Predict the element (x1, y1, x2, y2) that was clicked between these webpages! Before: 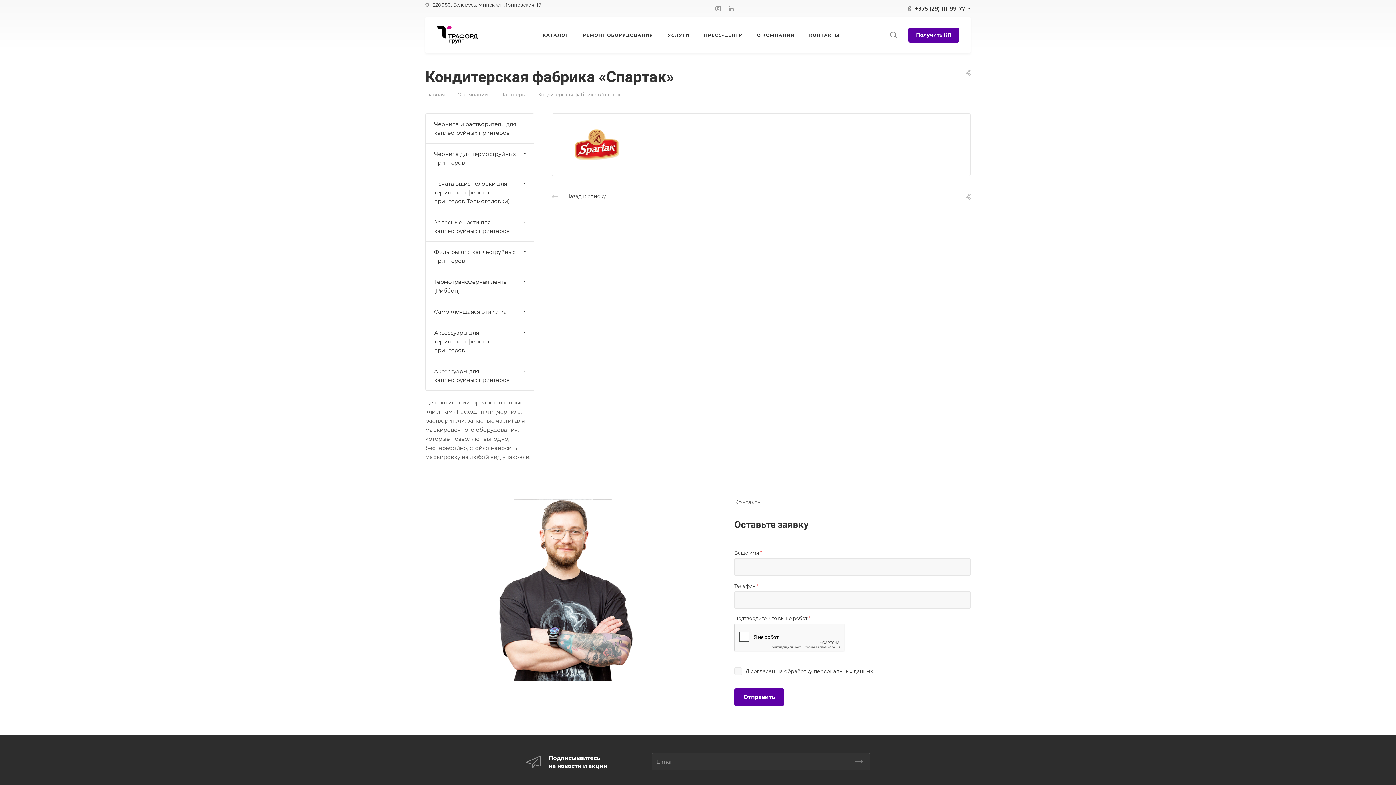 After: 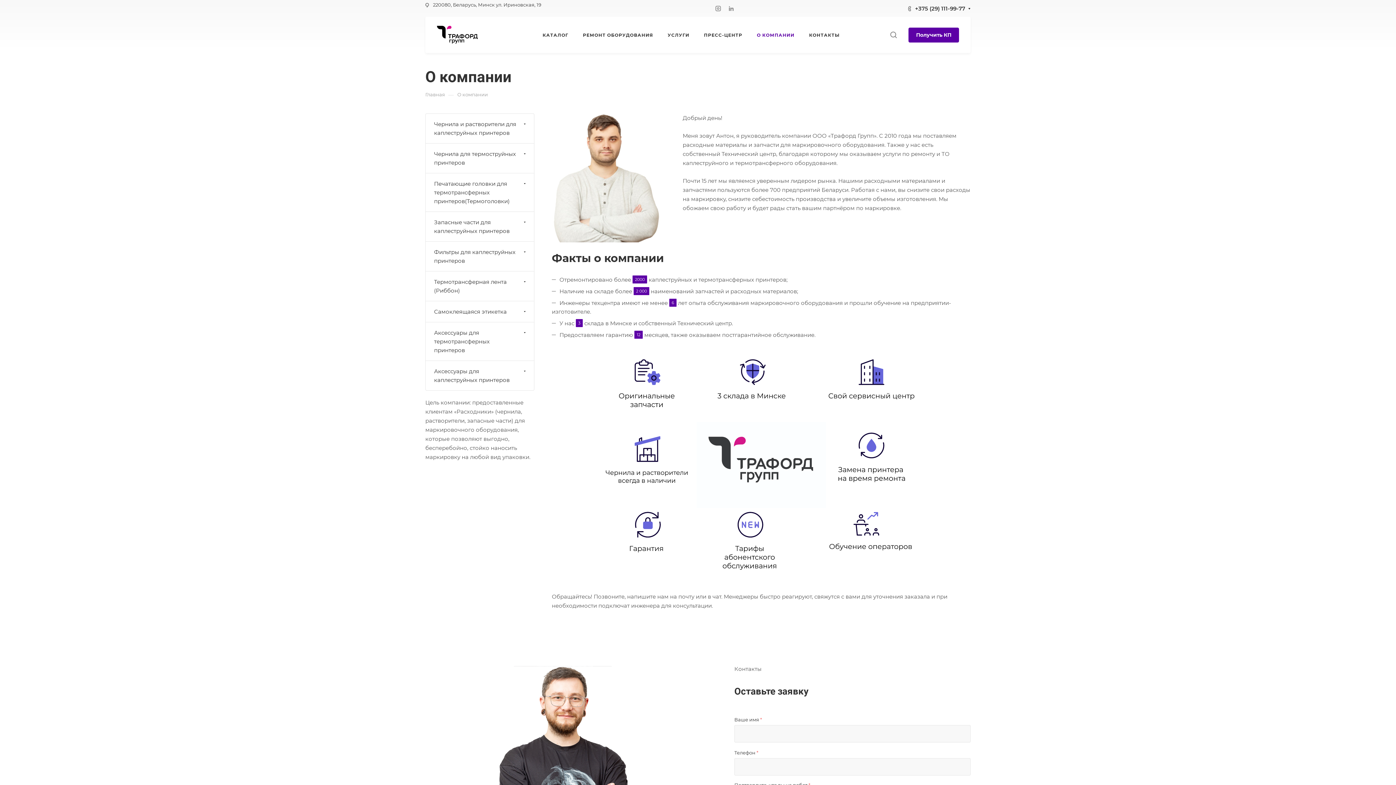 Action: bbox: (757, 16, 794, 53) label: О КОМПАНИИ